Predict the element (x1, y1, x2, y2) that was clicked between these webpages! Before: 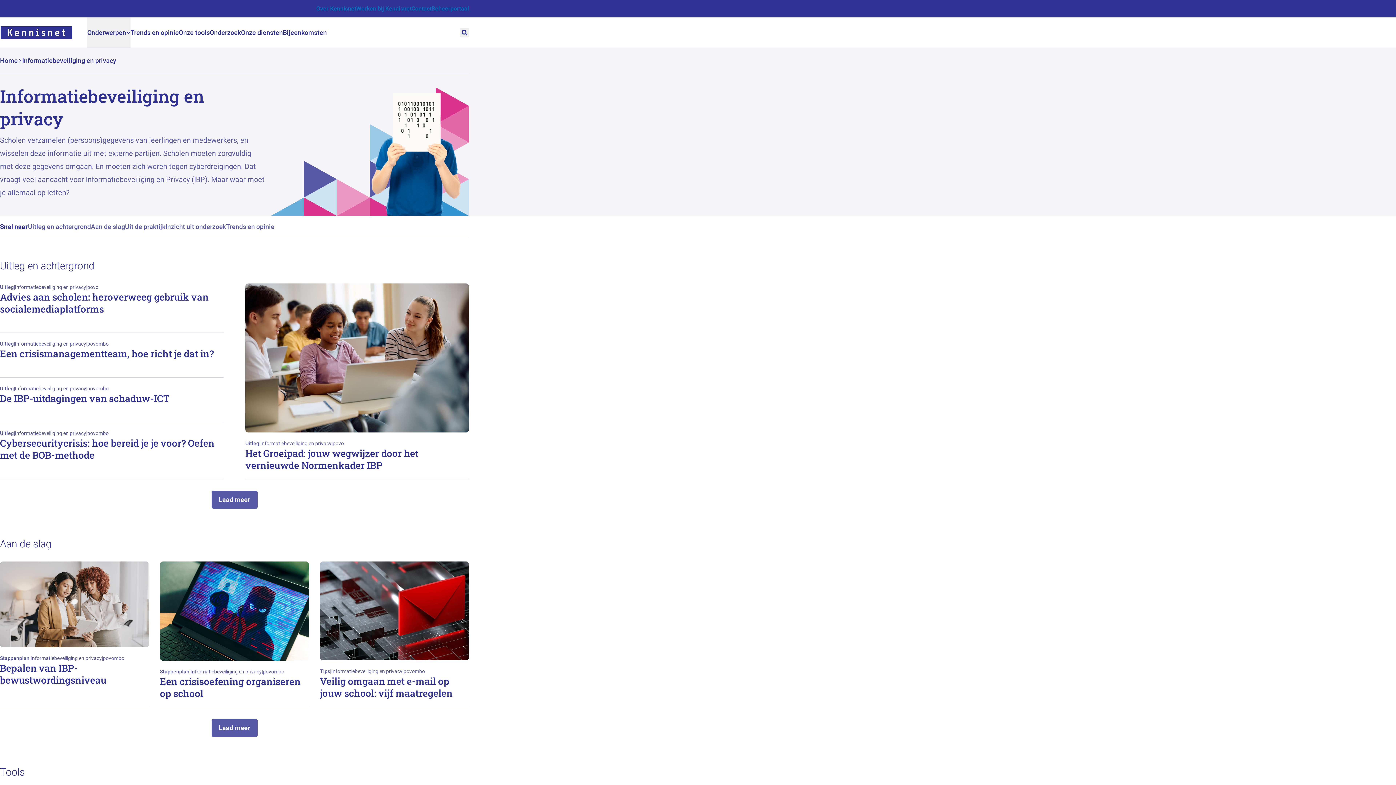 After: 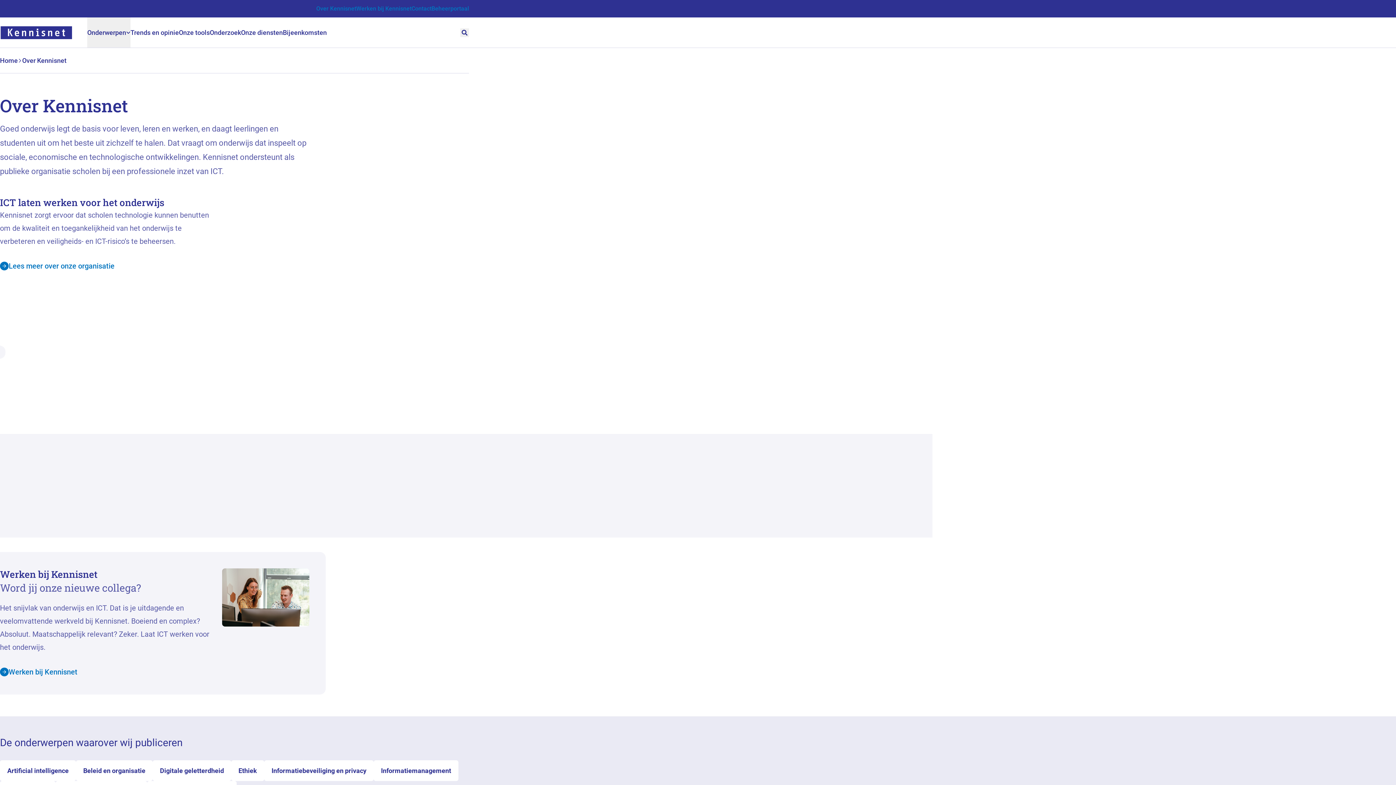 Action: label: Over Kennisnet bbox: (316, 5, 356, 12)